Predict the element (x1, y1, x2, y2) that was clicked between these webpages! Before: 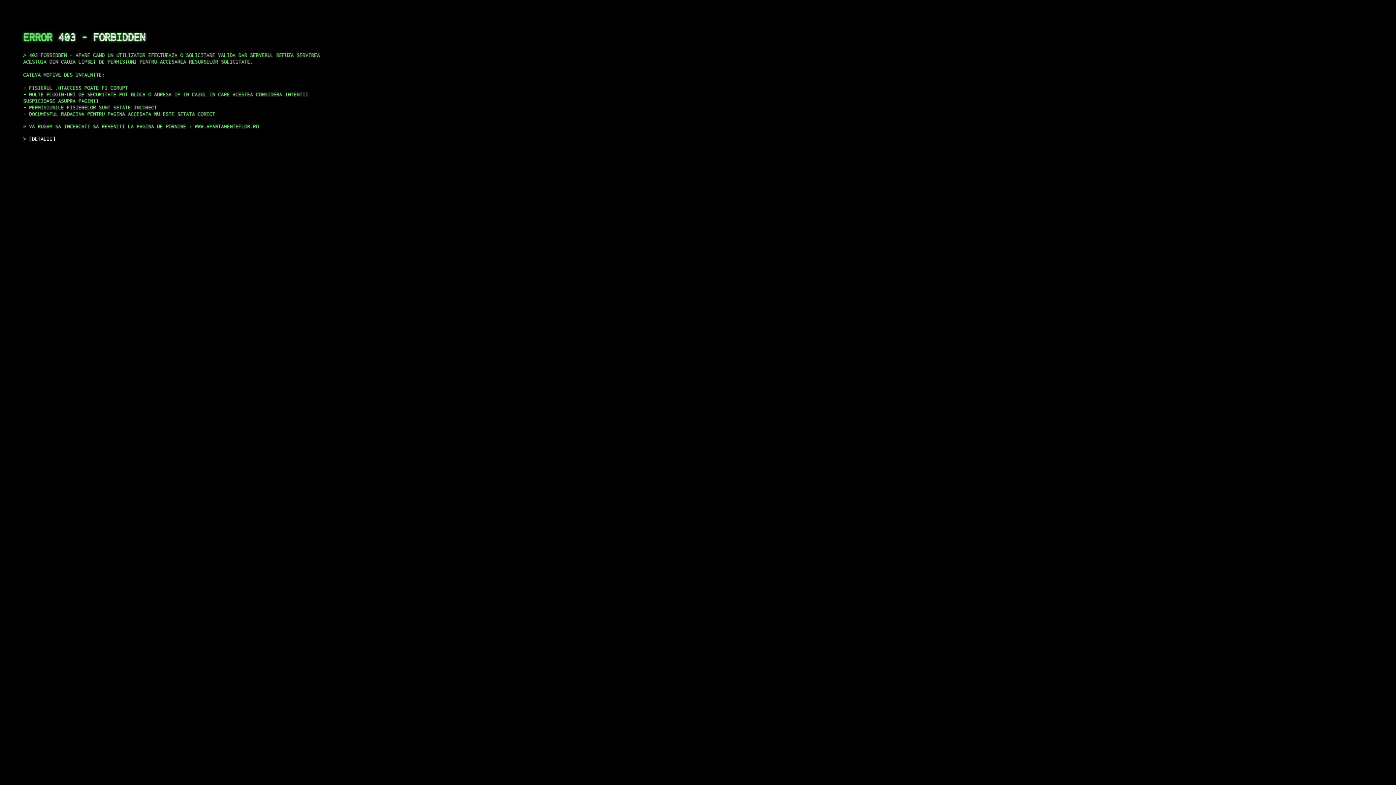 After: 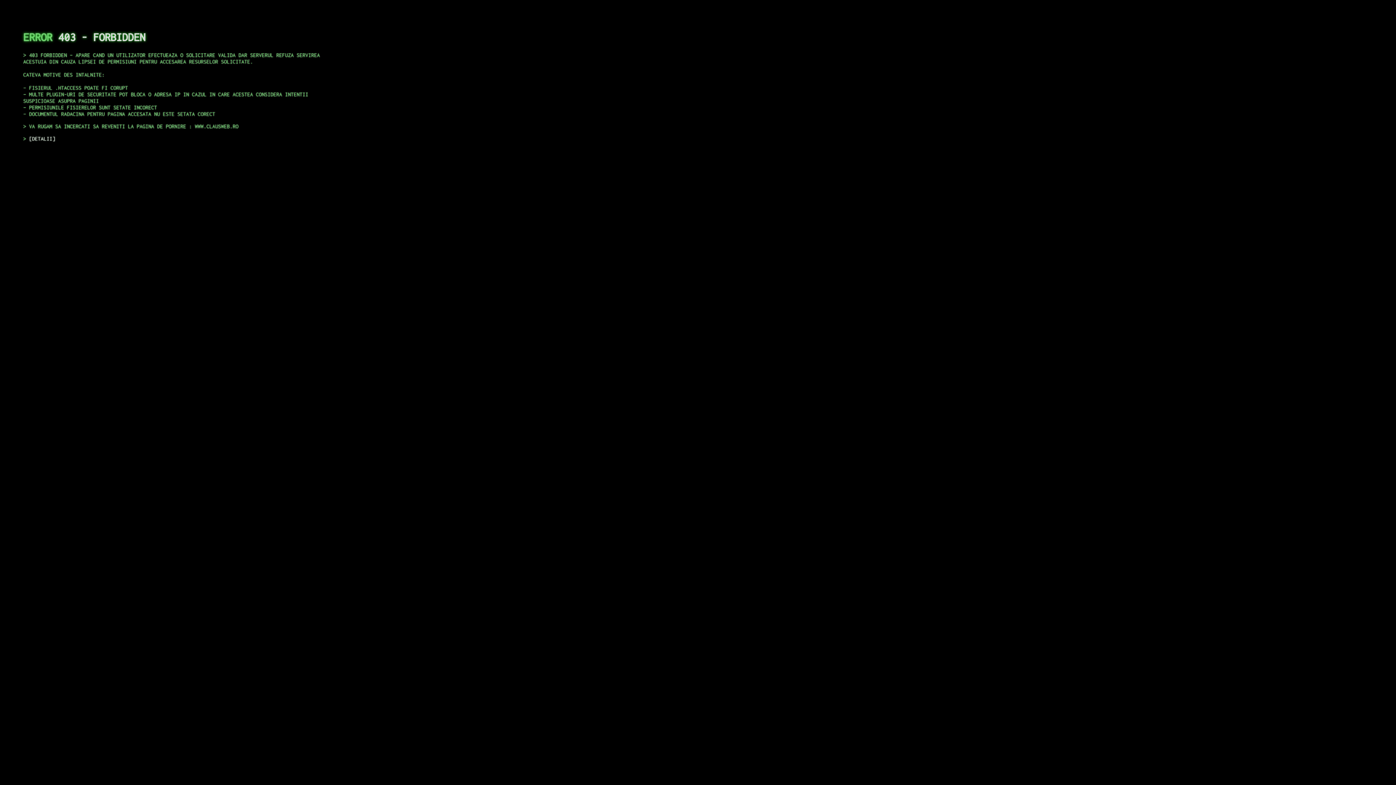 Action: label: DETALII bbox: (29, 135, 55, 141)